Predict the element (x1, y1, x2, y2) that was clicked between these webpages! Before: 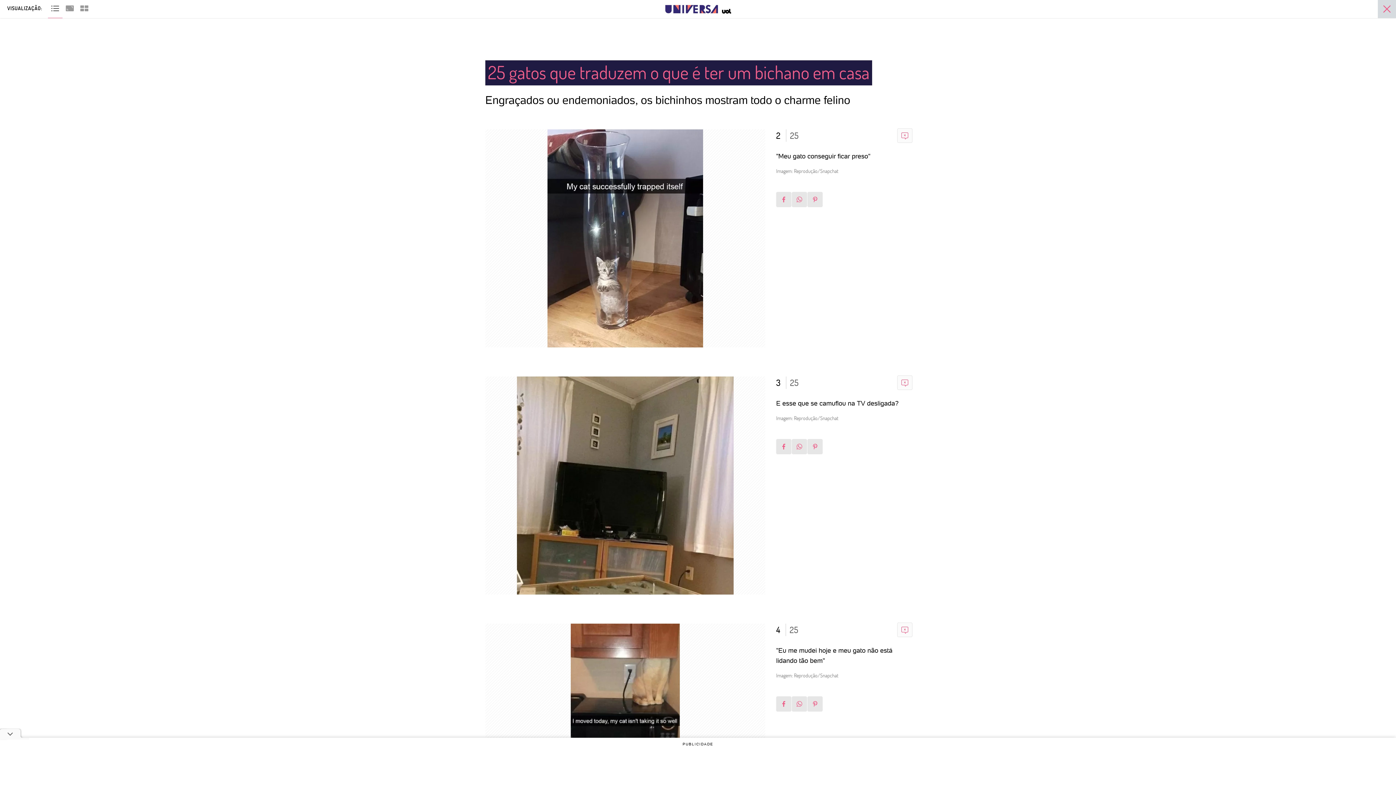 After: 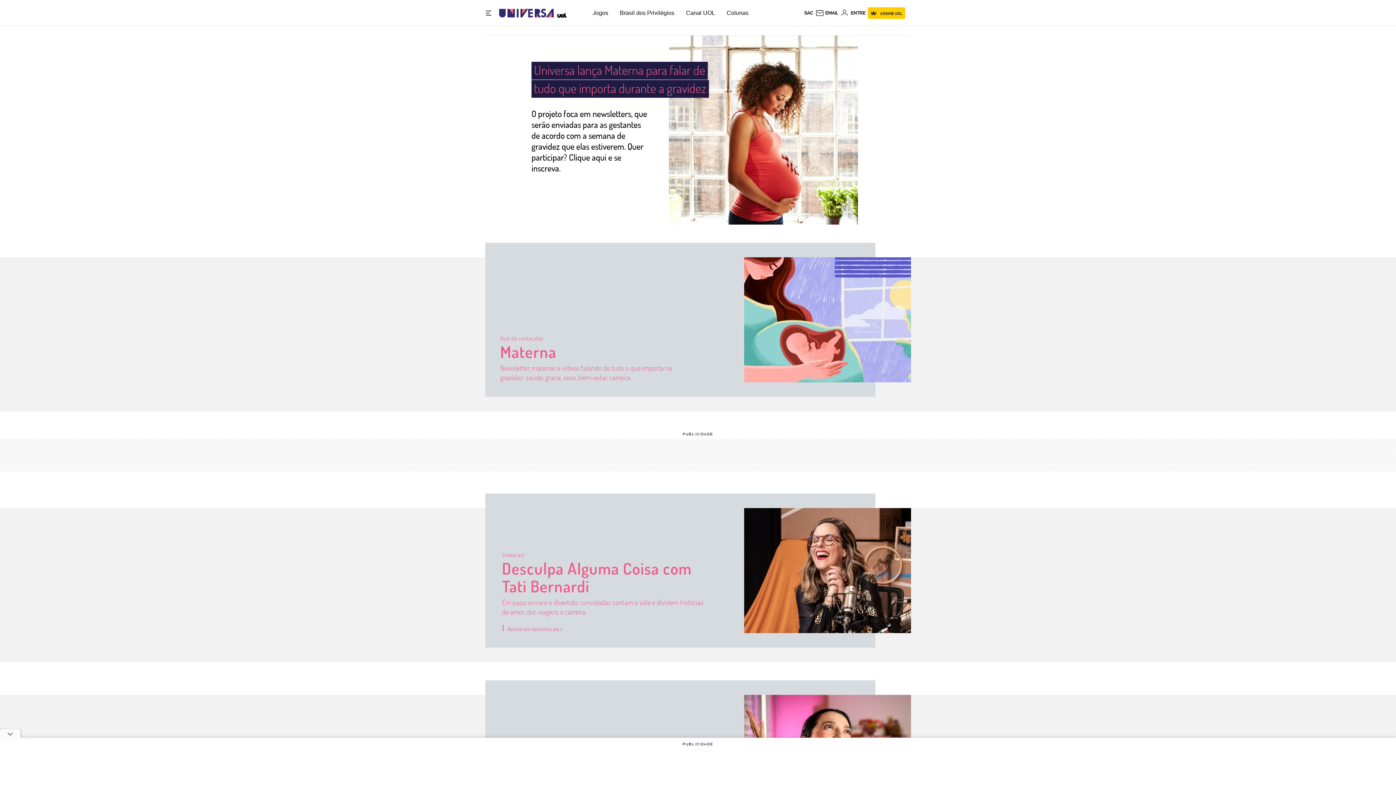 Action: bbox: (665, -1, 718, 19) label: Universa: Seu mundo é o mundo - UOL